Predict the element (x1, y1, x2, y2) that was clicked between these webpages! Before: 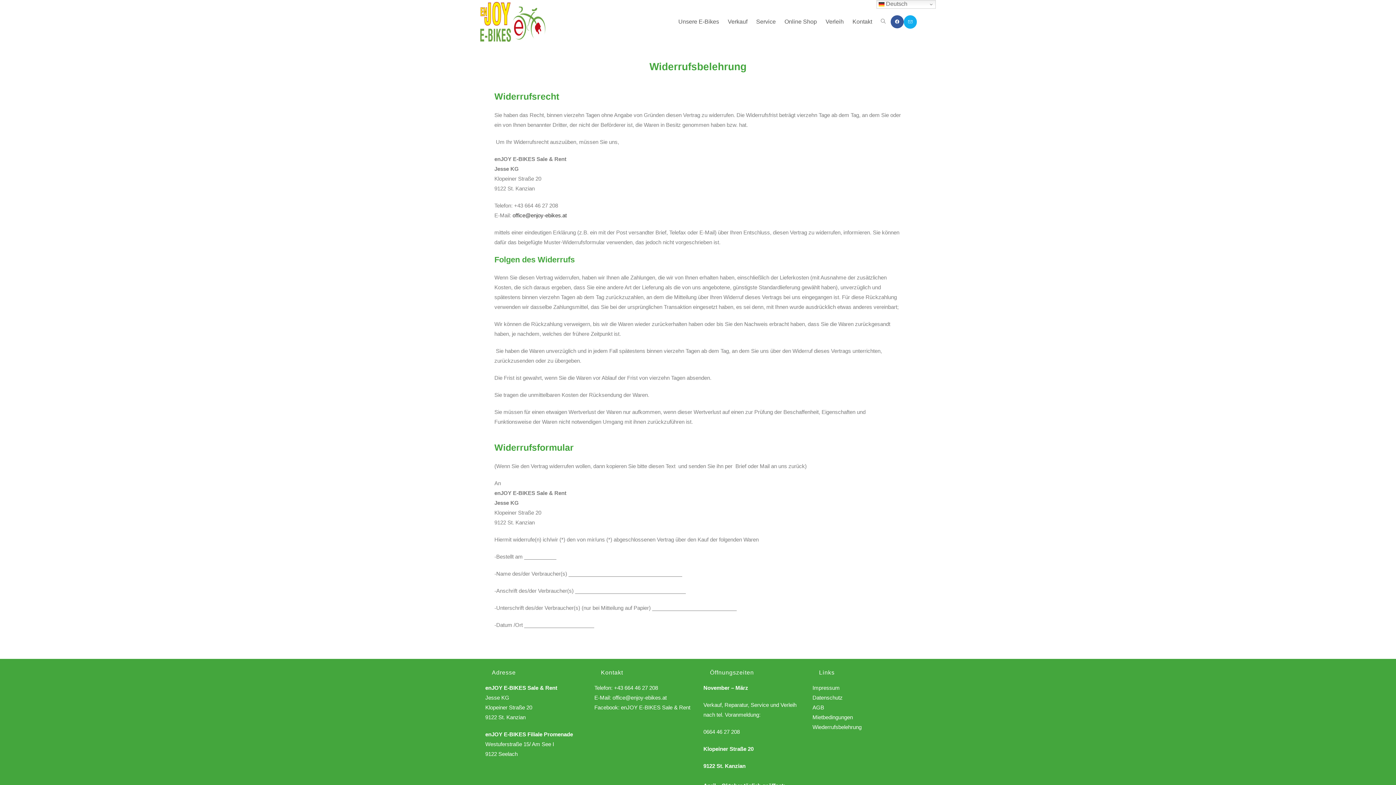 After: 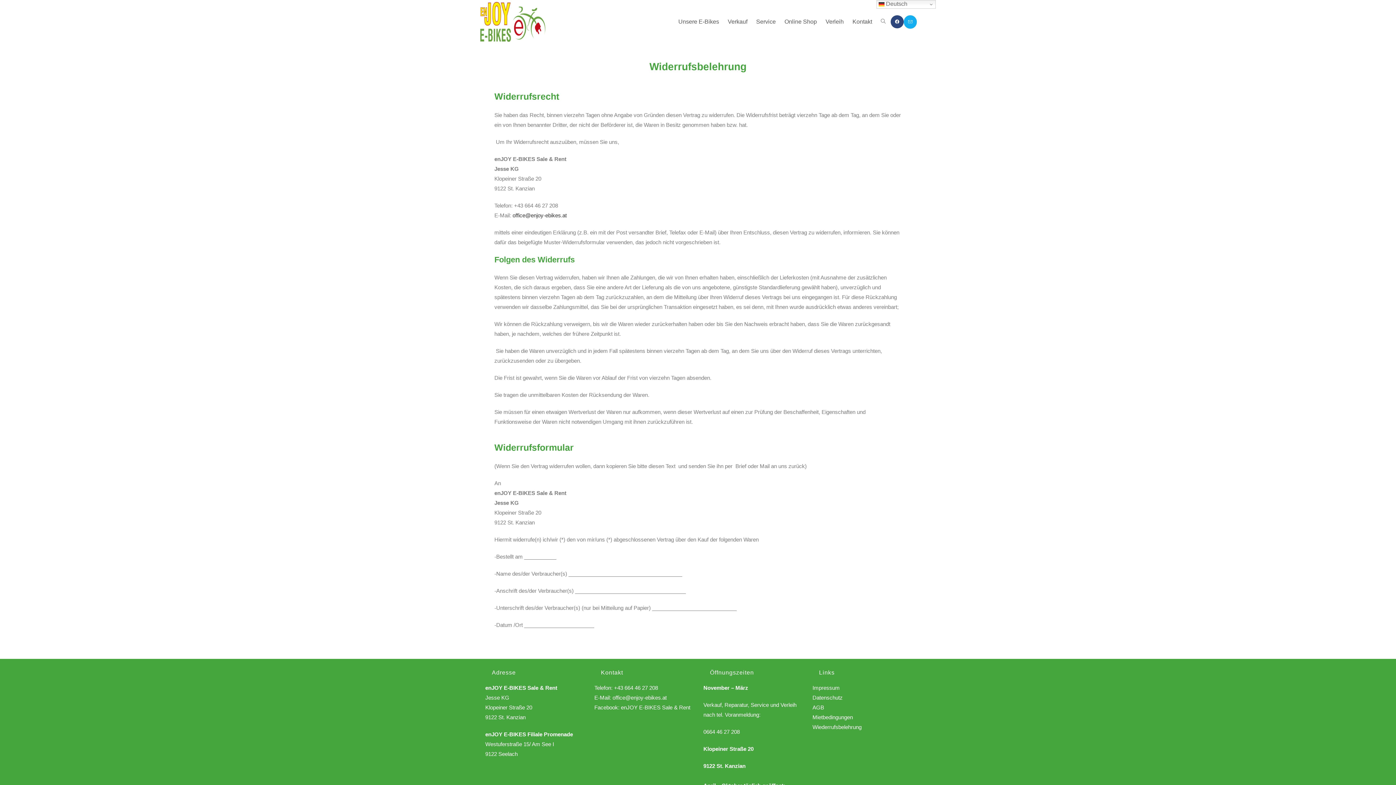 Action: bbox: (890, 15, 904, 28) label: Facebook (öffnet in neuem Tab)